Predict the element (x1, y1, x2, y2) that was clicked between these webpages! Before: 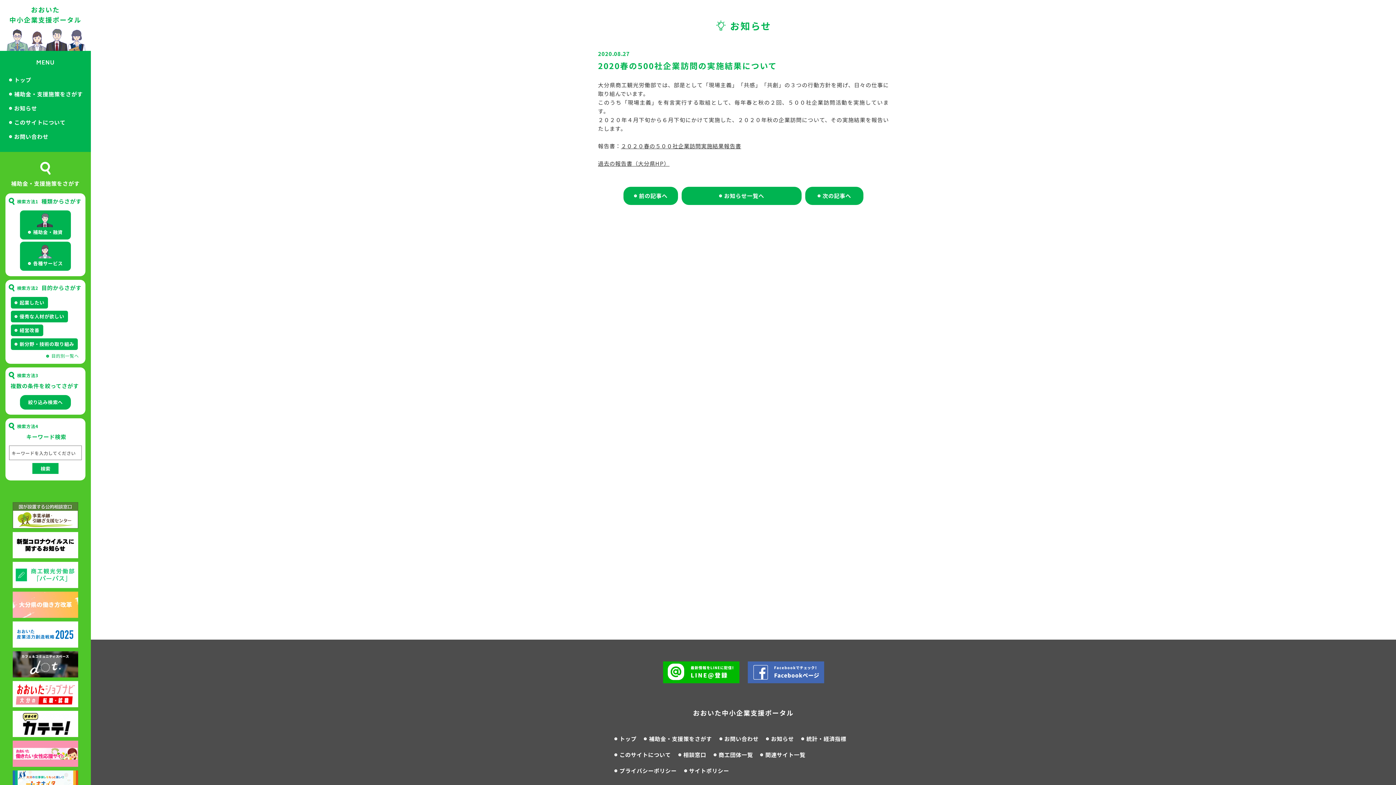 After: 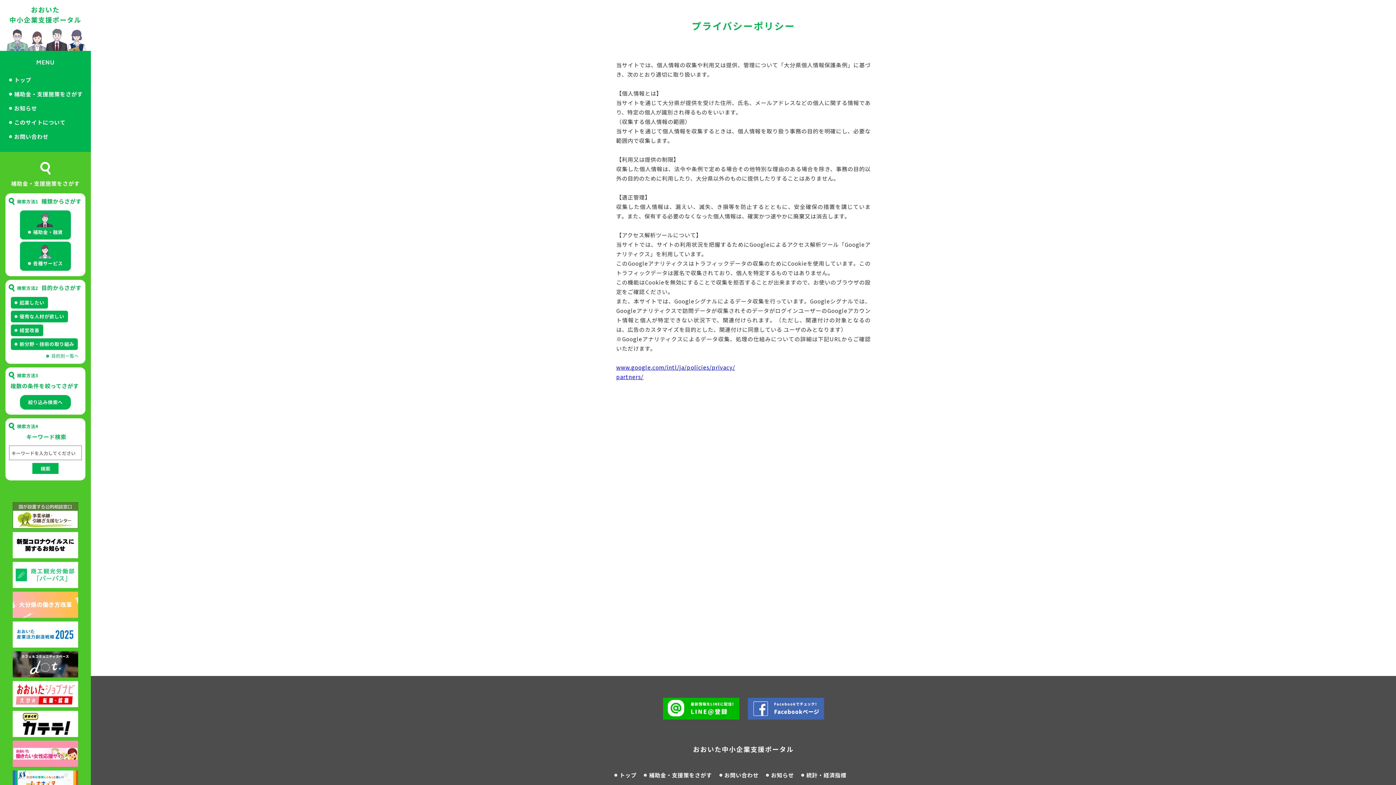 Action: bbox: (614, 766, 676, 775) label: プライバシーポリシー